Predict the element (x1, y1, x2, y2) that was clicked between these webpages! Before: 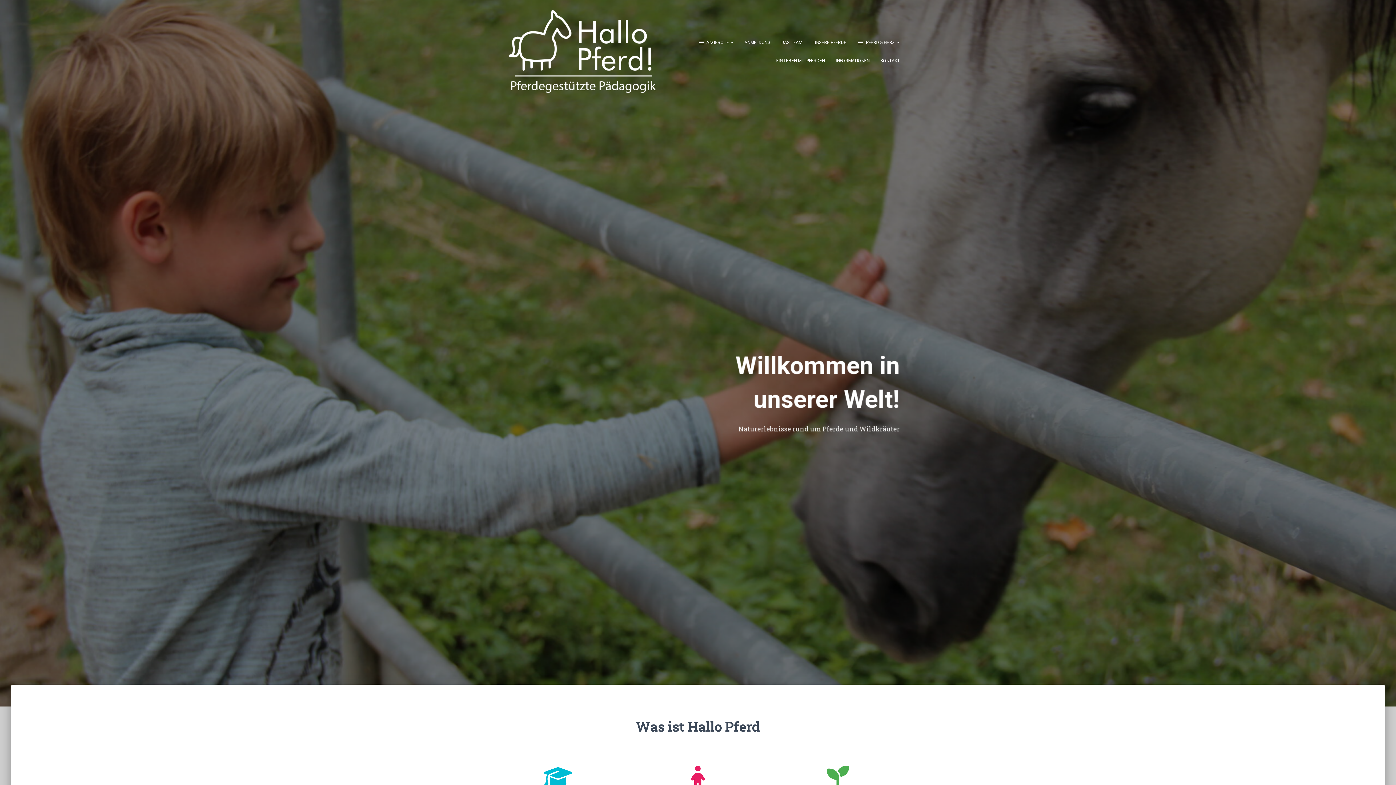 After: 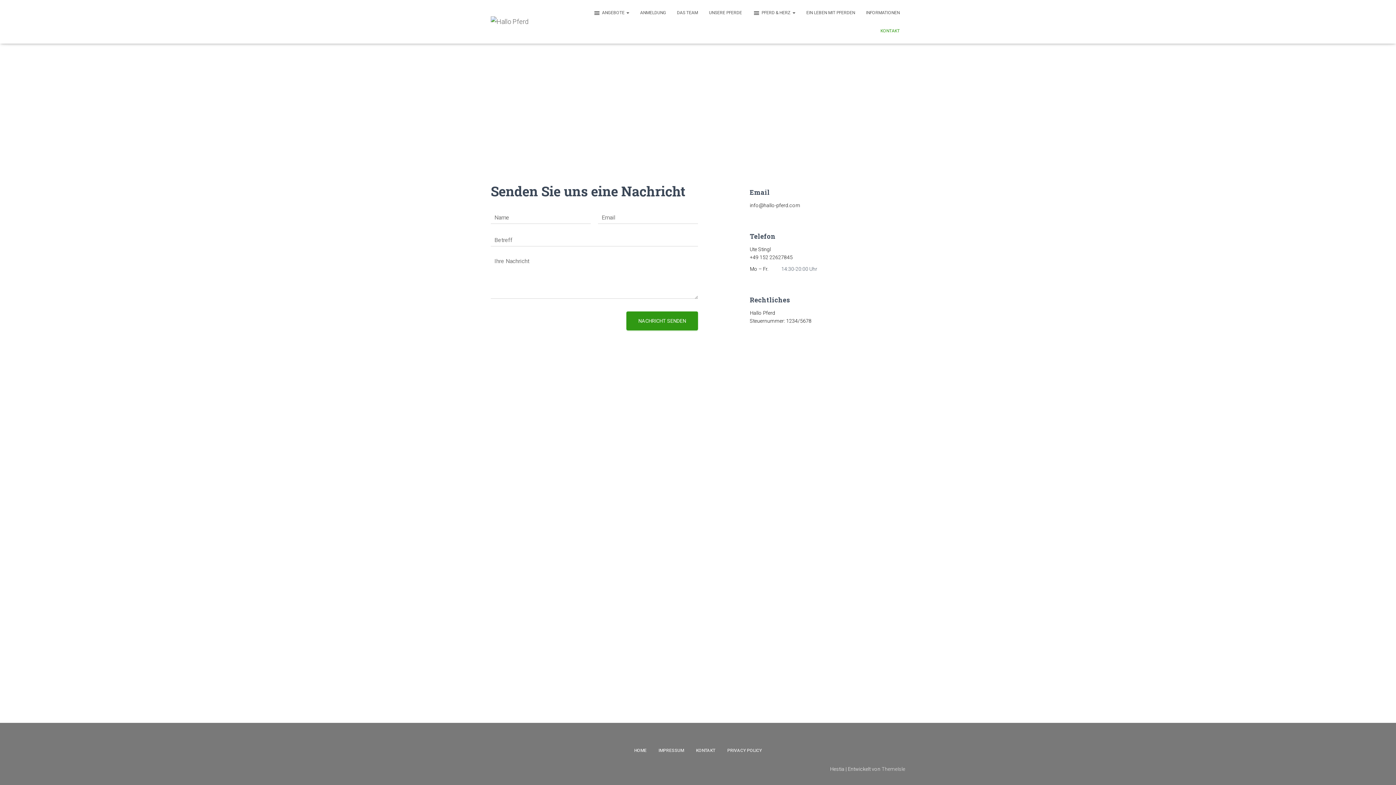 Action: label: KONTAKT bbox: (875, 51, 905, 69)